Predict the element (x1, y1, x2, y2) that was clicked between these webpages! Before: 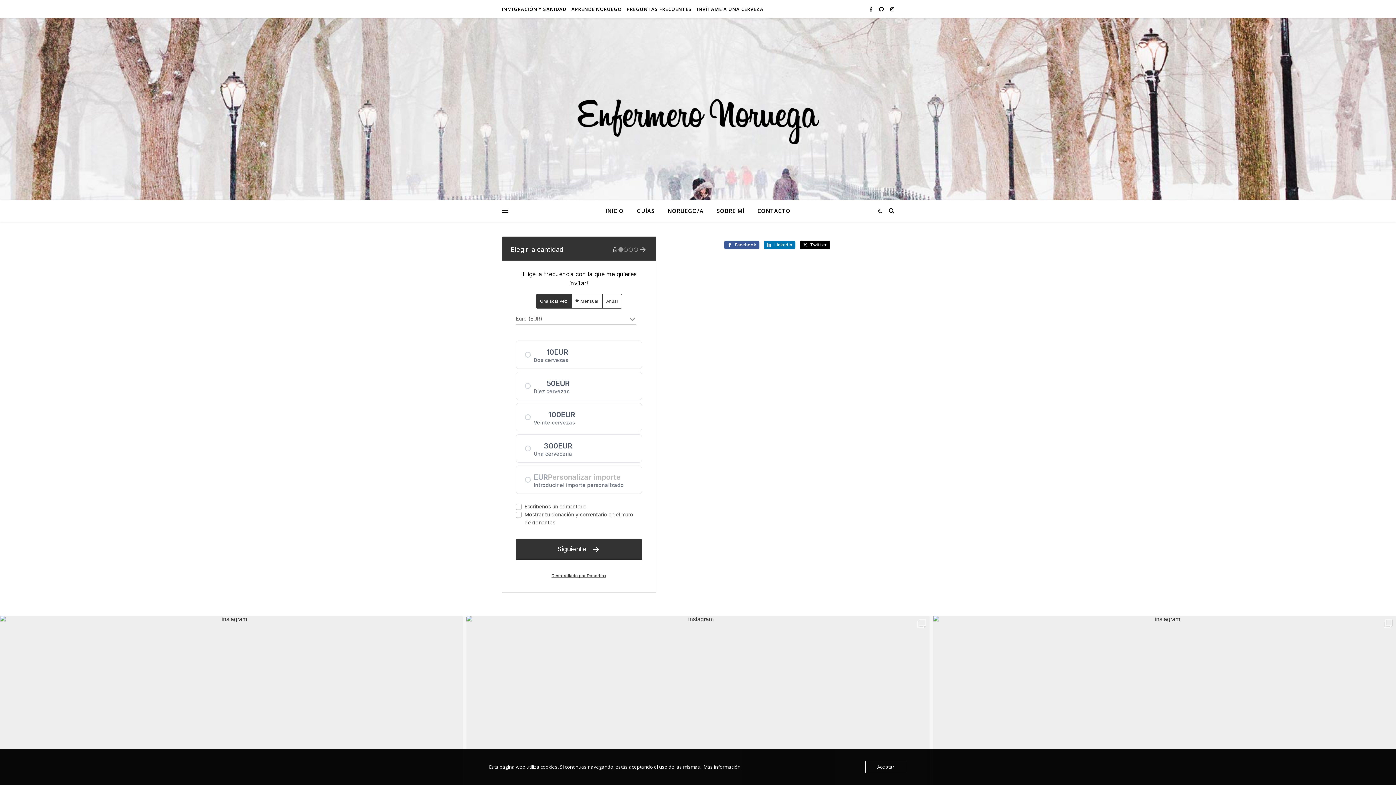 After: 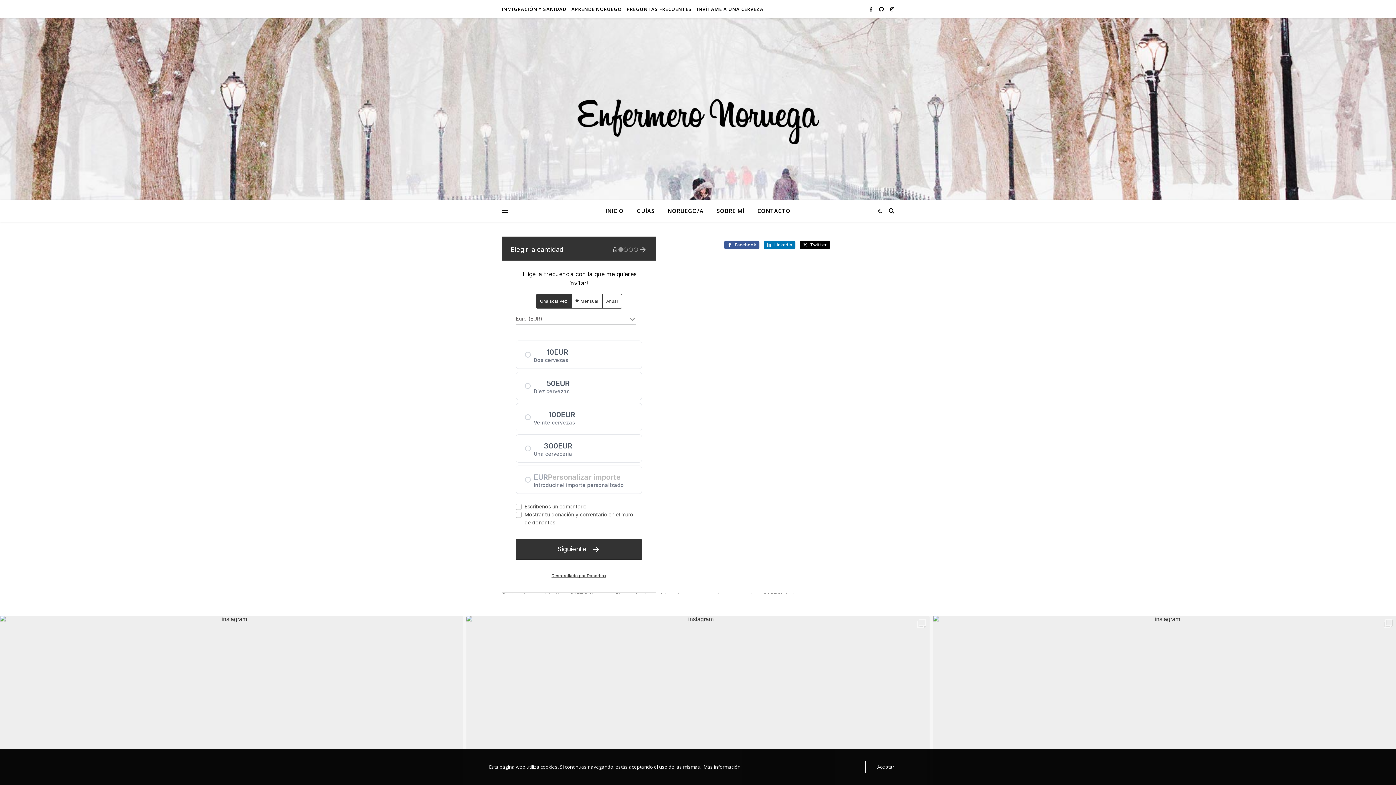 Action: bbox: (703, 764, 740, 770) label: Más información